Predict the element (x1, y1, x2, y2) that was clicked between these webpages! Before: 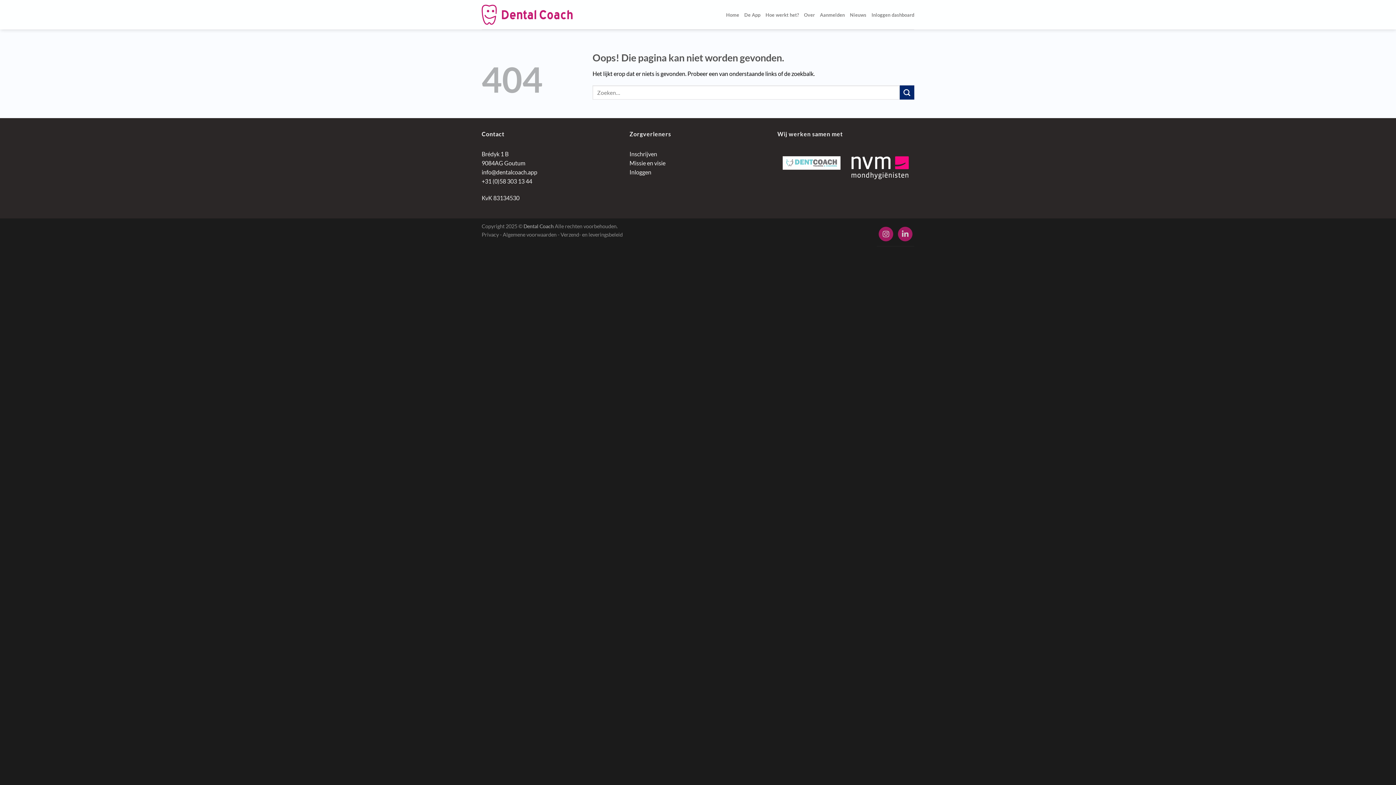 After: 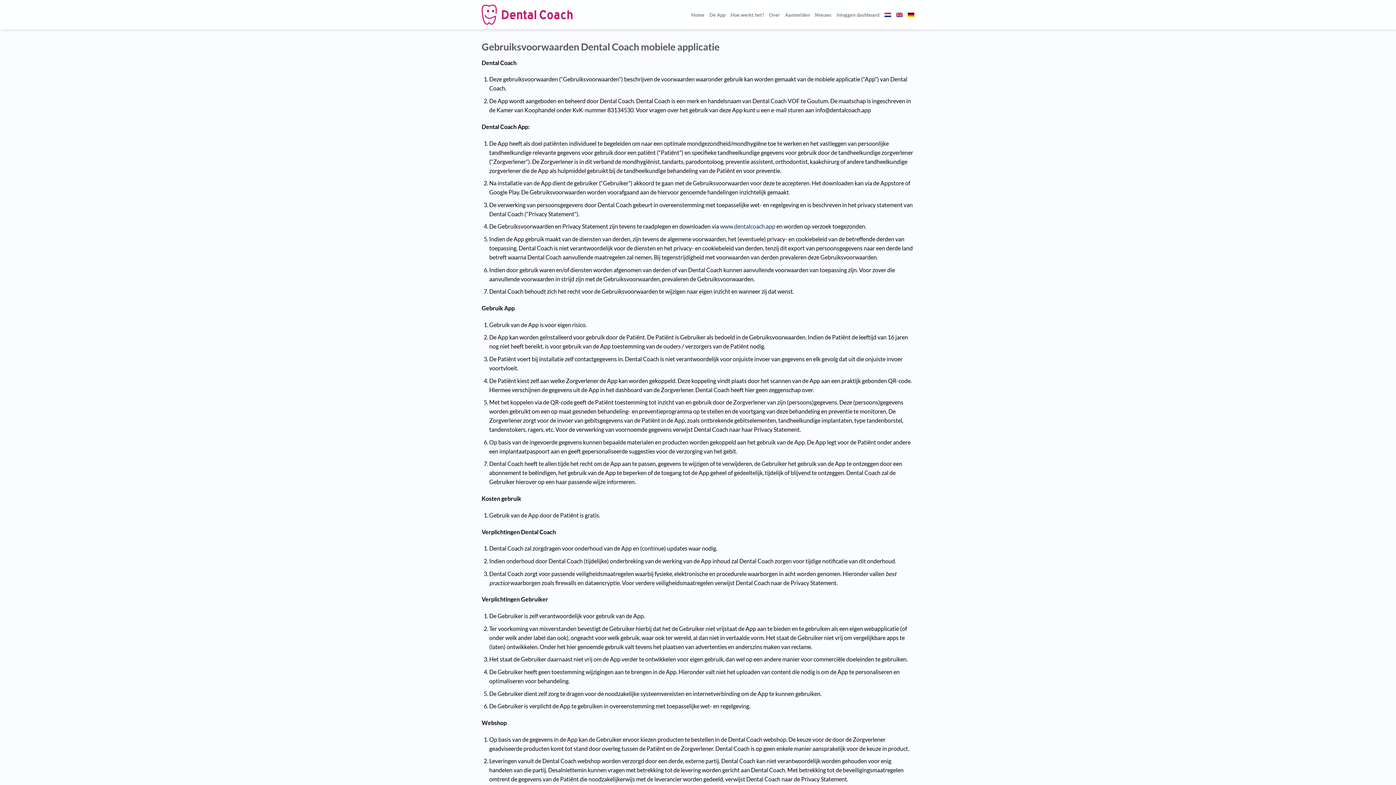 Action: label: Algemene voorwaarden bbox: (502, 231, 556, 237)